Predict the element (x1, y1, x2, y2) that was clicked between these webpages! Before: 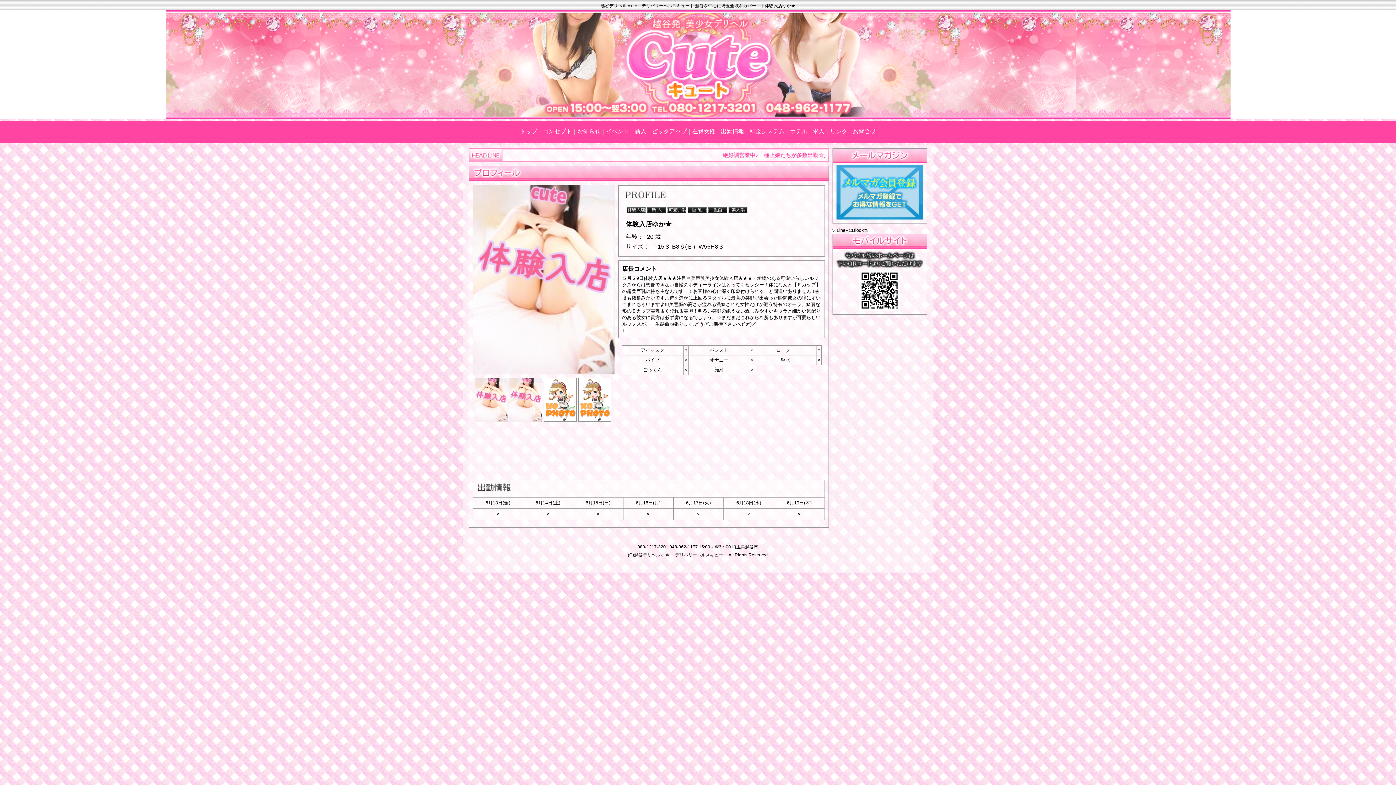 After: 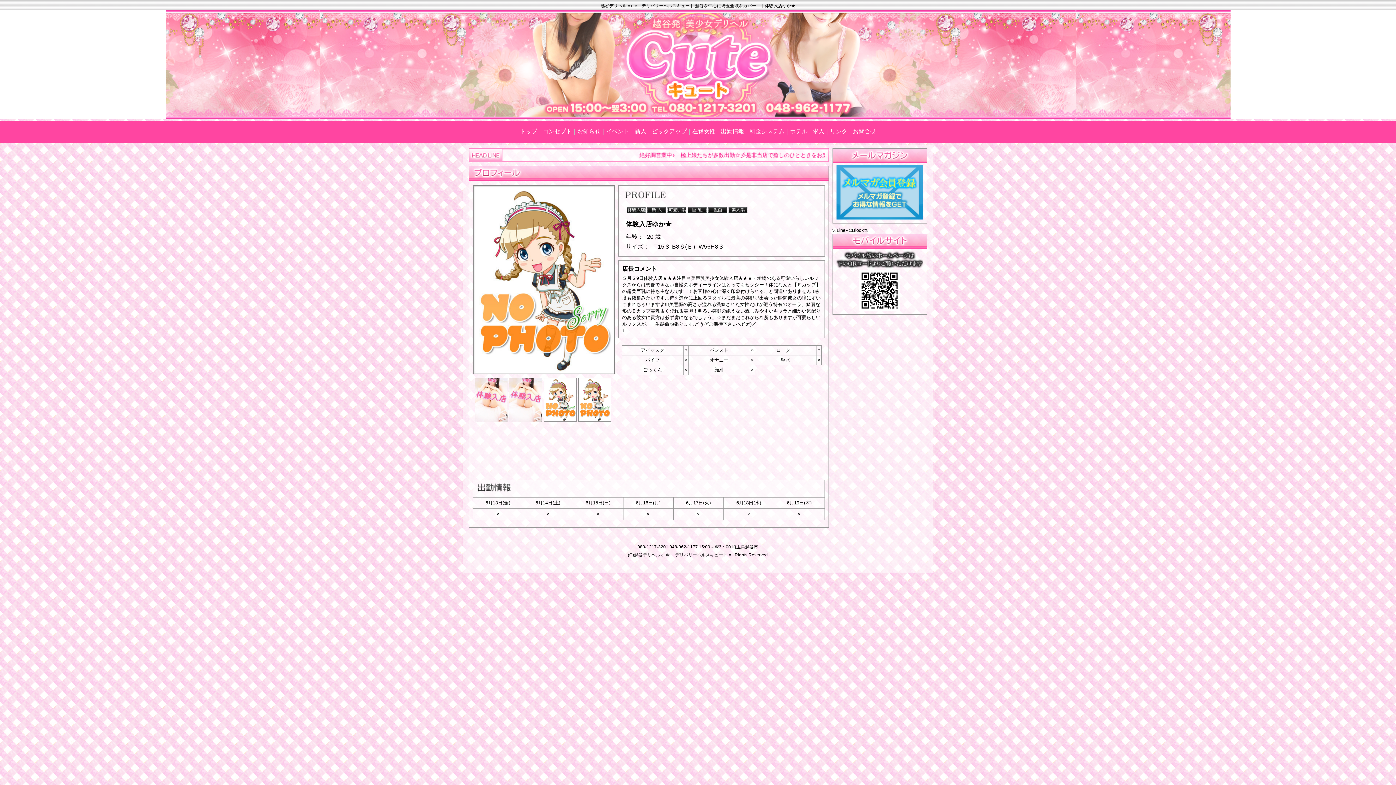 Action: bbox: (543, 378, 576, 421)